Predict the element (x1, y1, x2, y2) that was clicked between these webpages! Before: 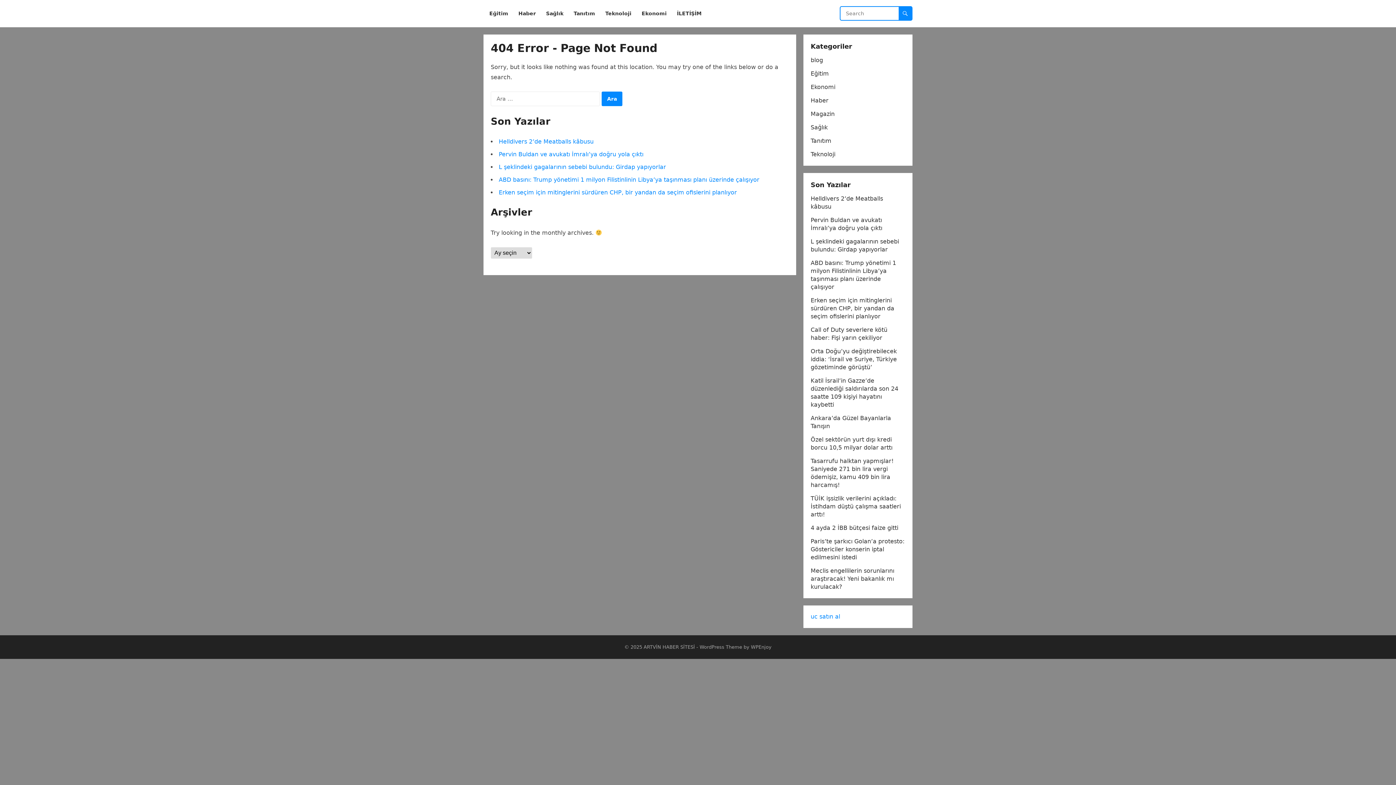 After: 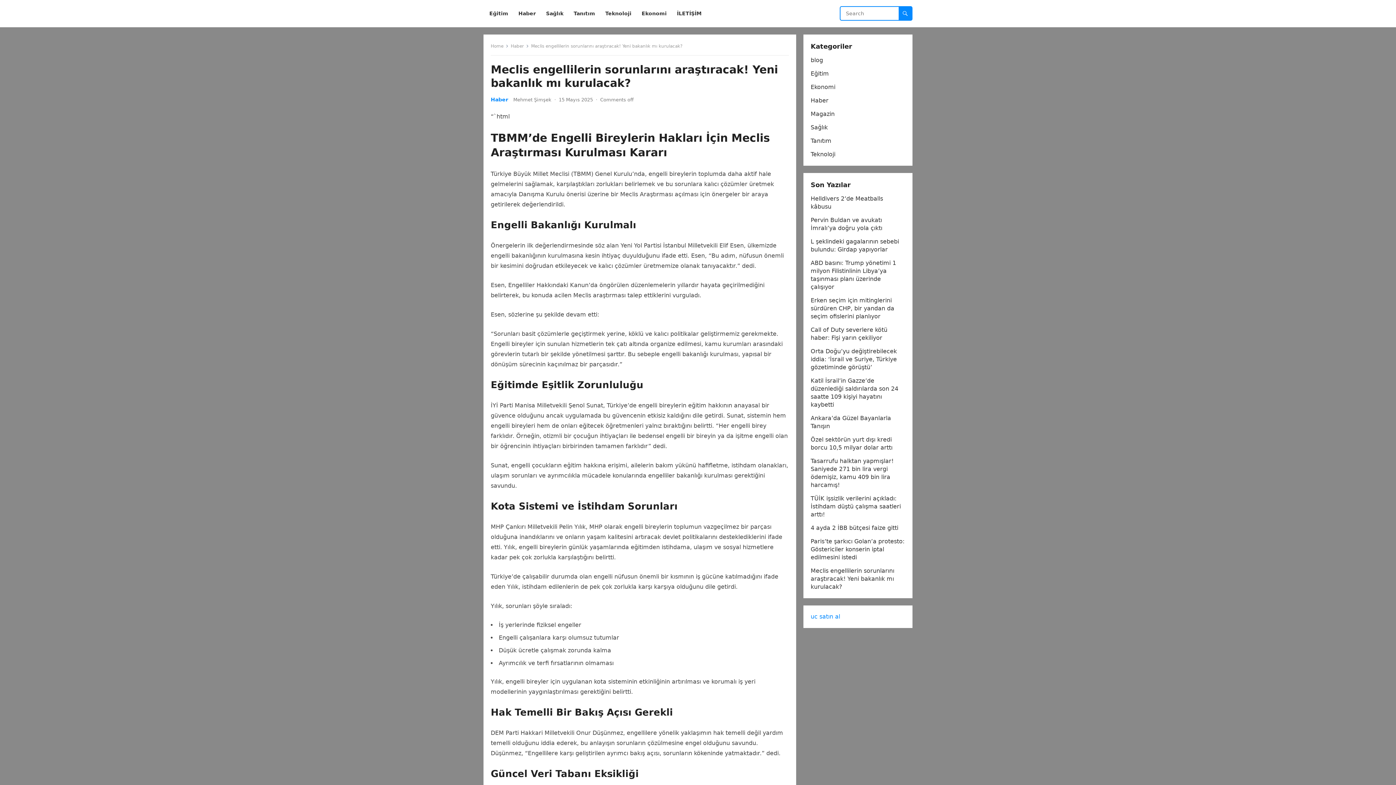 Action: bbox: (810, 567, 894, 590) label: Meclis engellilerin sorunlarını araştıracak! Yeni bakanlık mı kurulacak?